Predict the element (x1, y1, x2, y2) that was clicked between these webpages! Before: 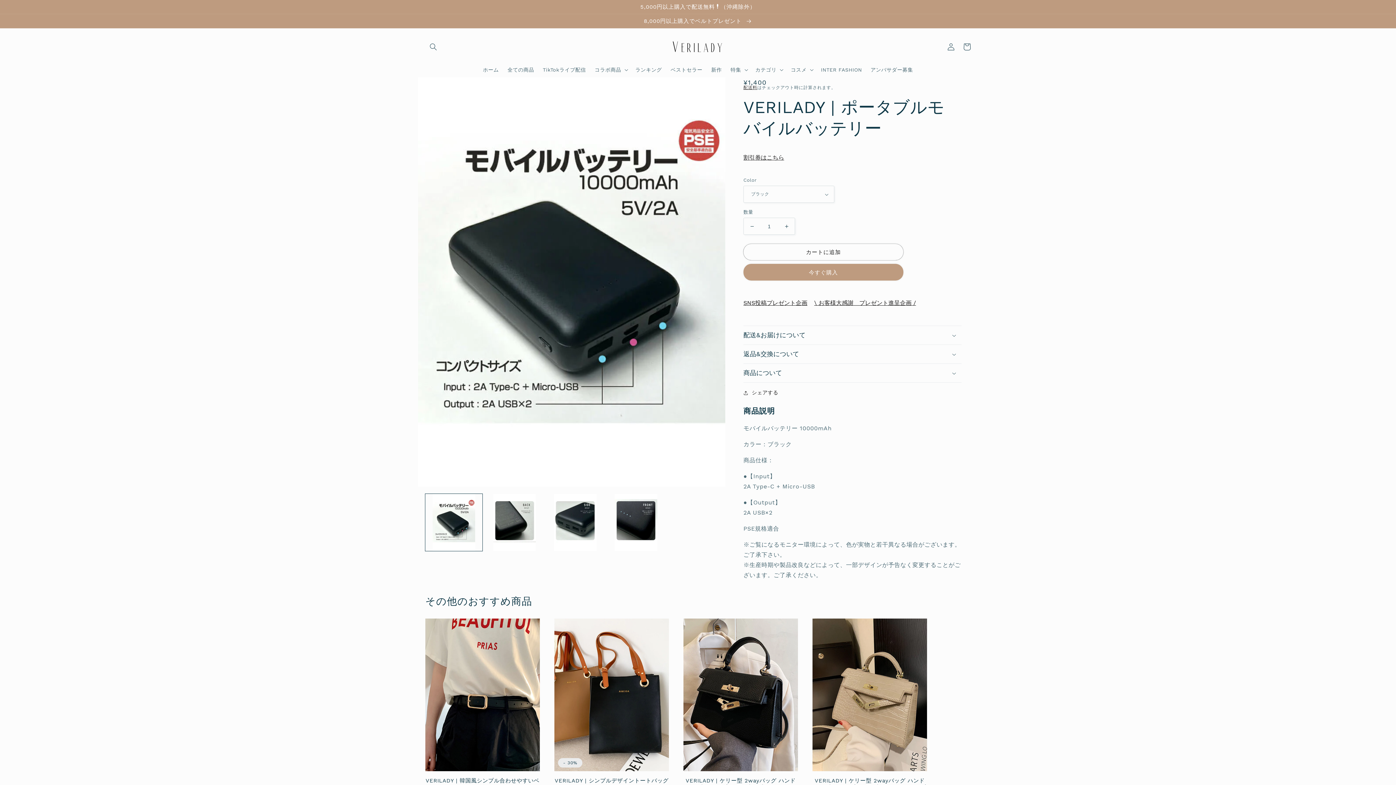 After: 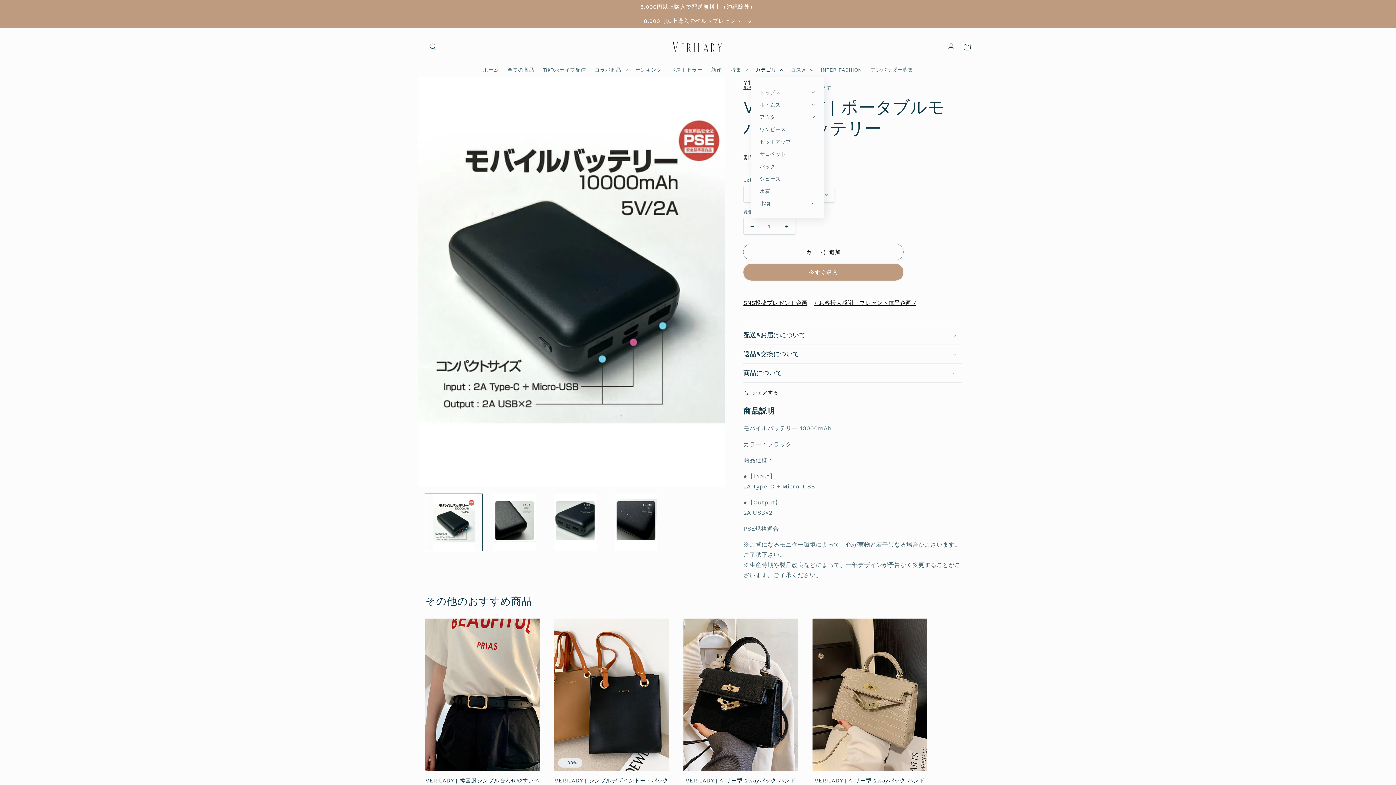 Action: label: カテゴリ bbox: (751, 62, 786, 77)